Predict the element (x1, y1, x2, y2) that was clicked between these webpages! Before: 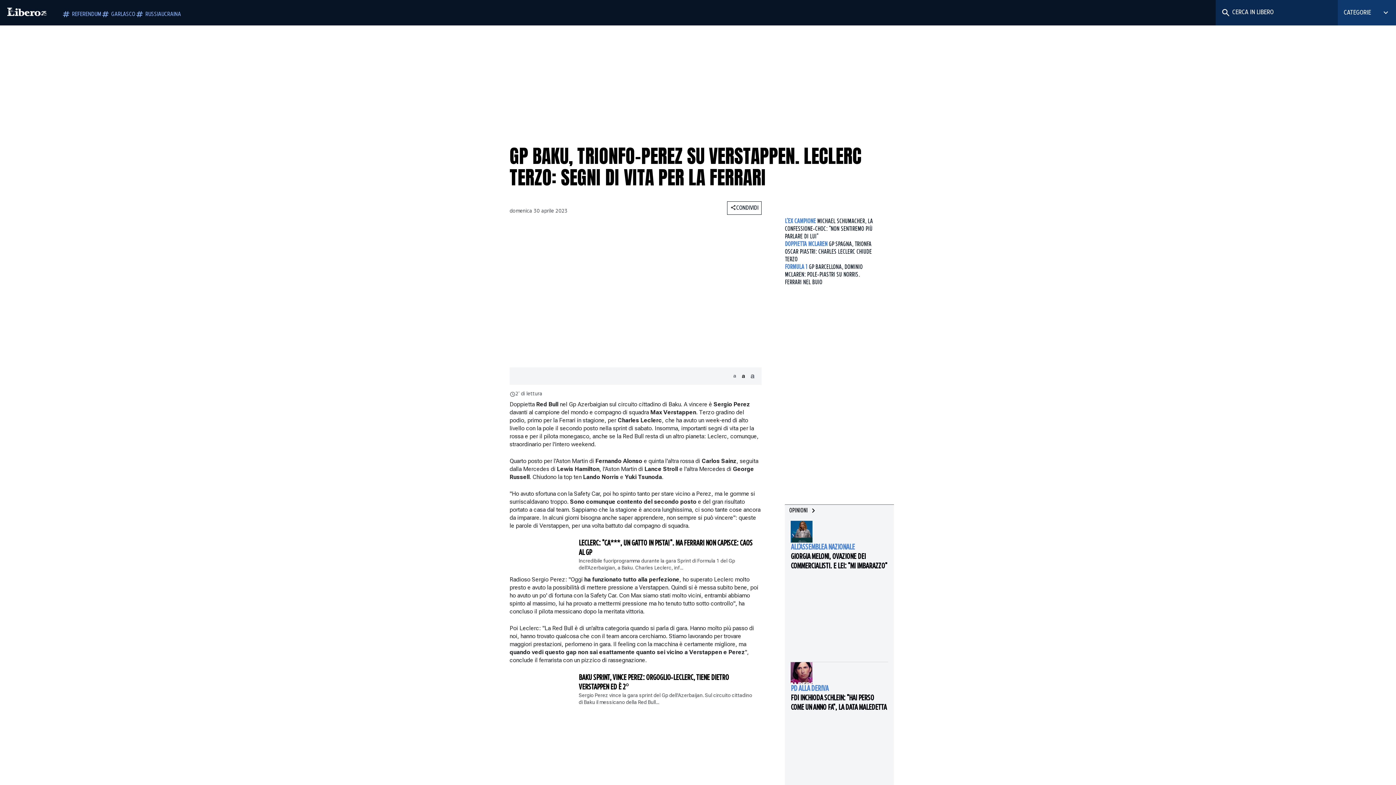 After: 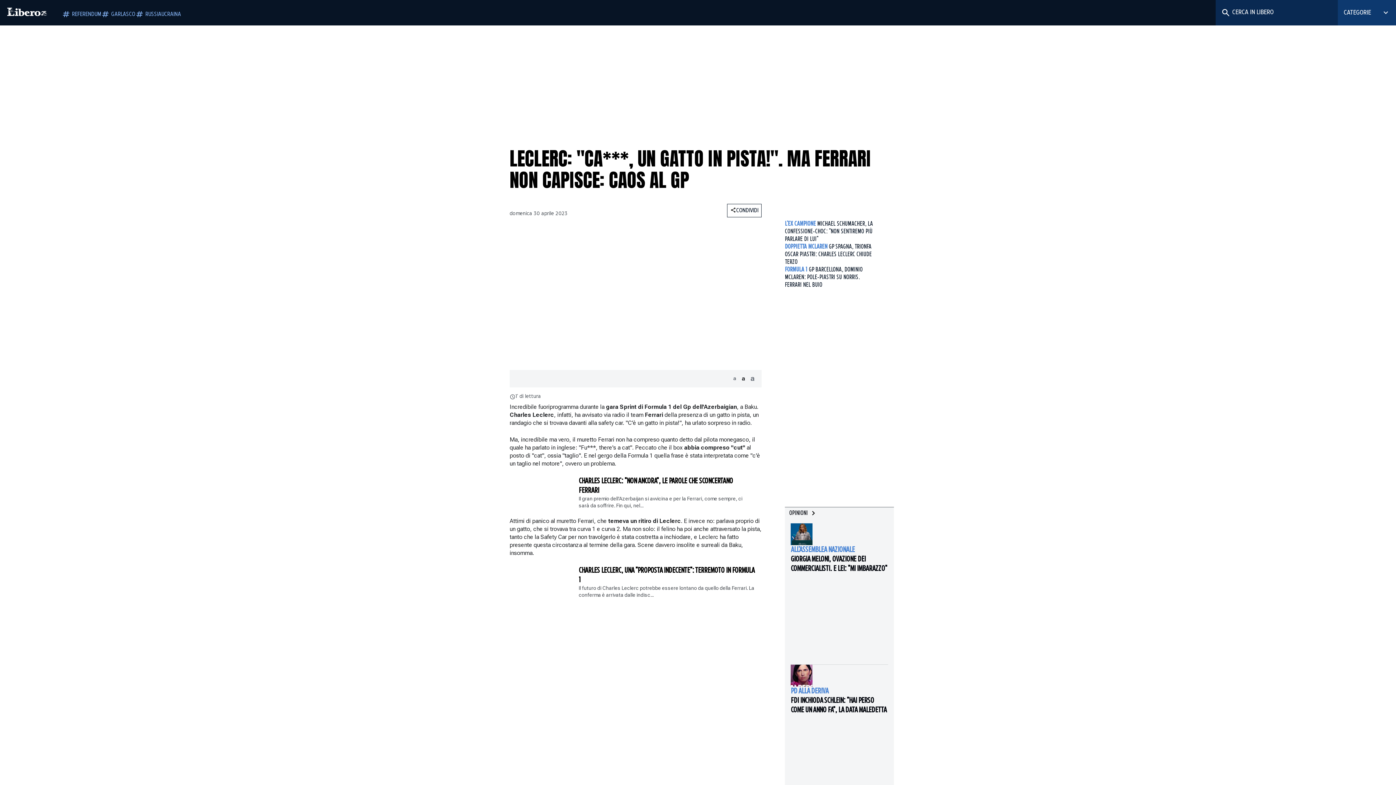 Action: bbox: (509, 538, 761, 576) label: LECLERC: "CA***, UN GATTO IN PISTA!". MA FERRARI NON CAPISCE: CAOS AL GP
Incredibile fuoriprogramma durante la gara Sprint di Formula 1 del Gp dell'Azerbaigian, a Baku. Charles Leclerc, inf...